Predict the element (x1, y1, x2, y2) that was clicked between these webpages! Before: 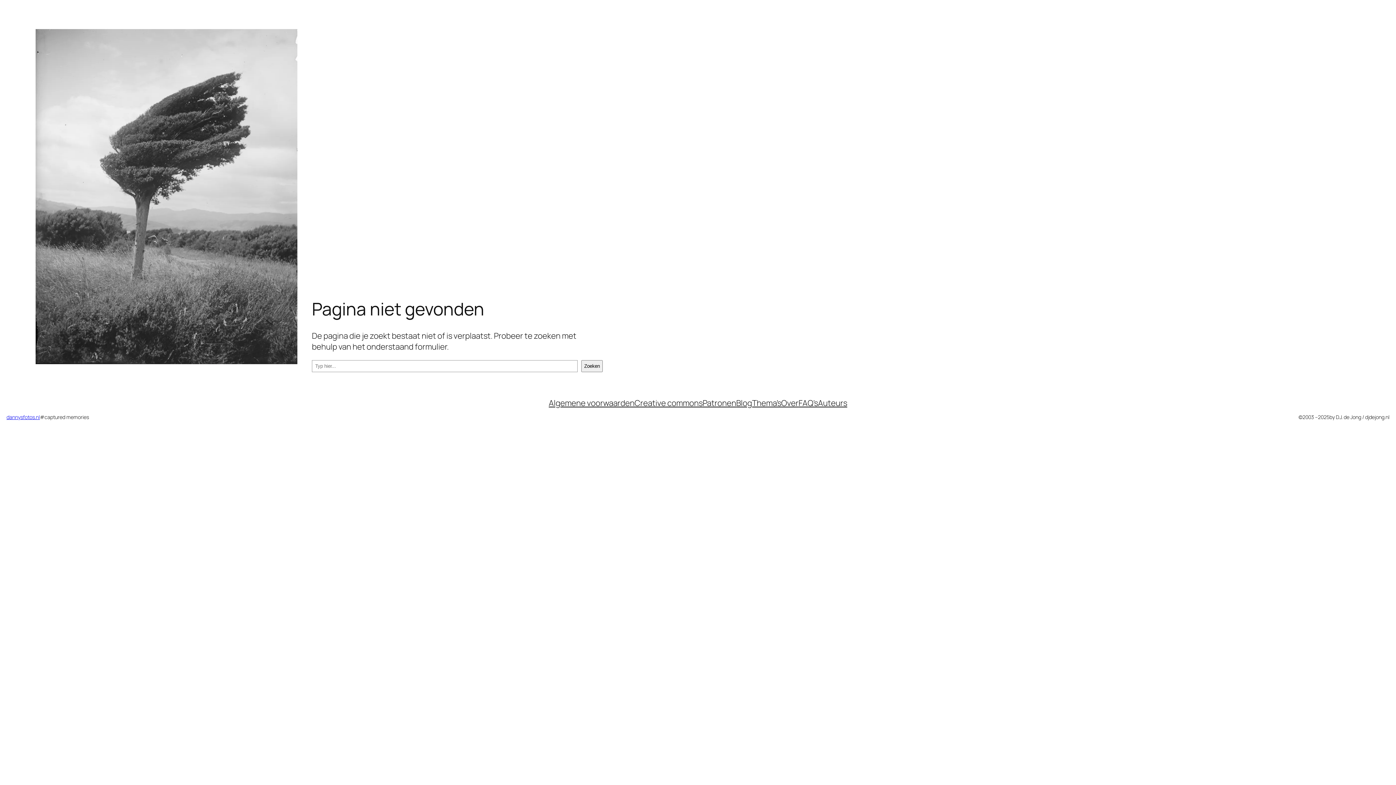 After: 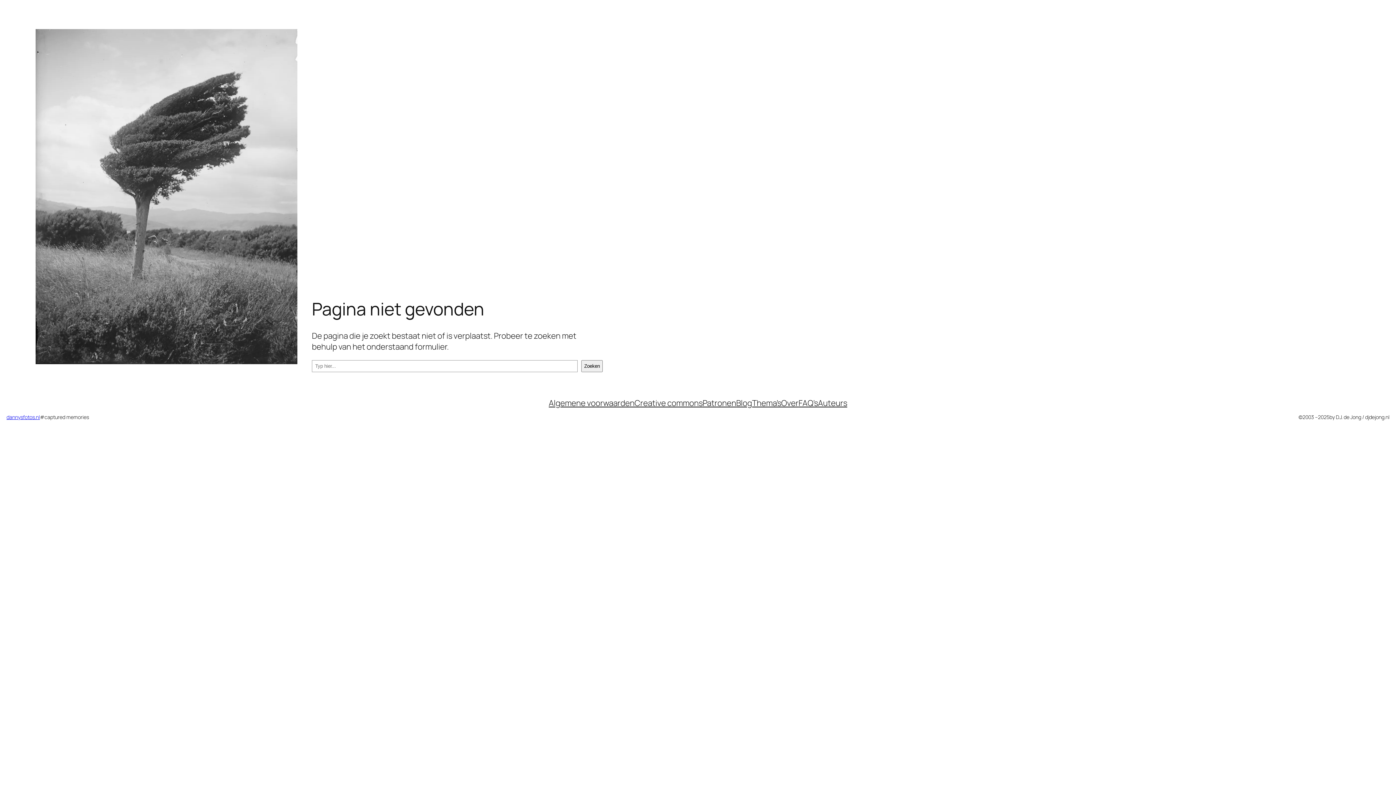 Action: bbox: (818, 397, 847, 408) label: Auteurs